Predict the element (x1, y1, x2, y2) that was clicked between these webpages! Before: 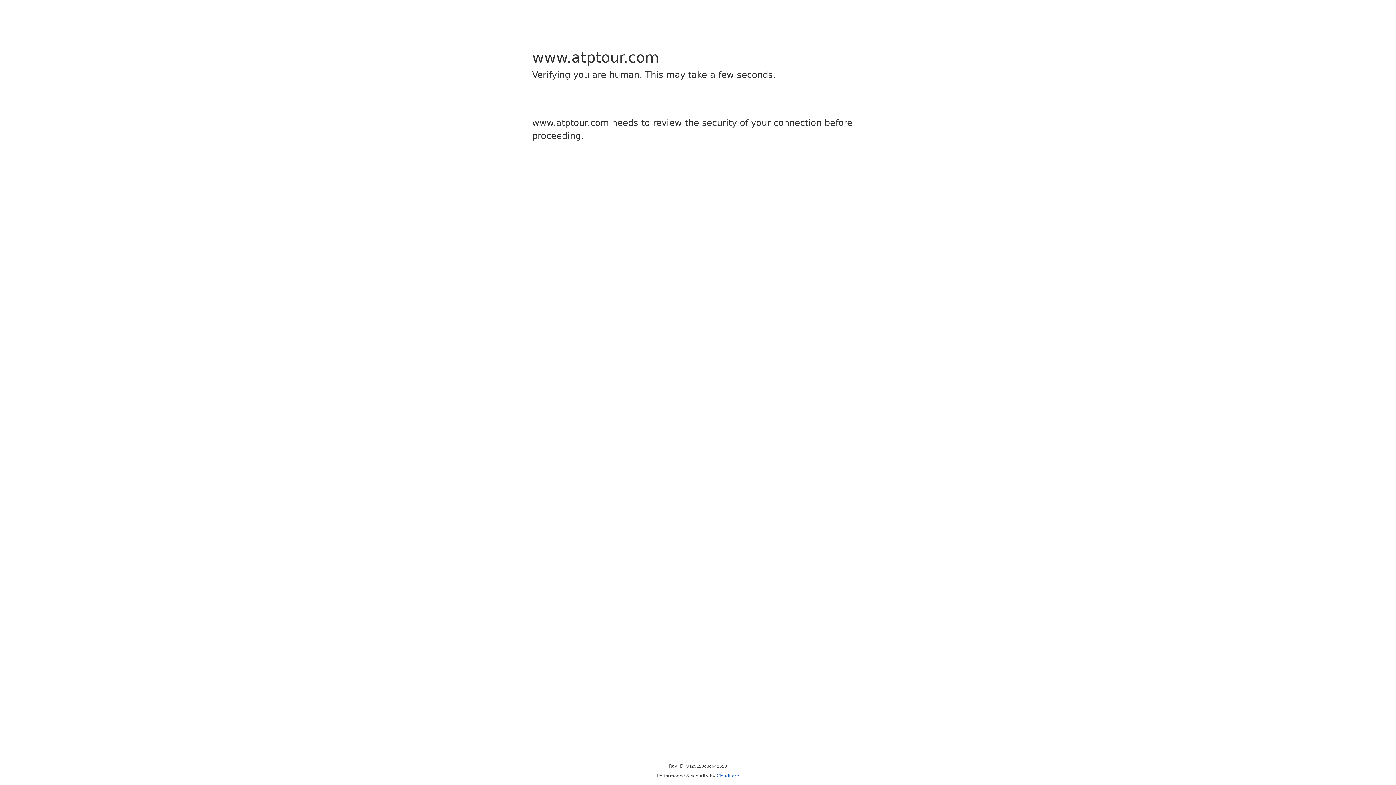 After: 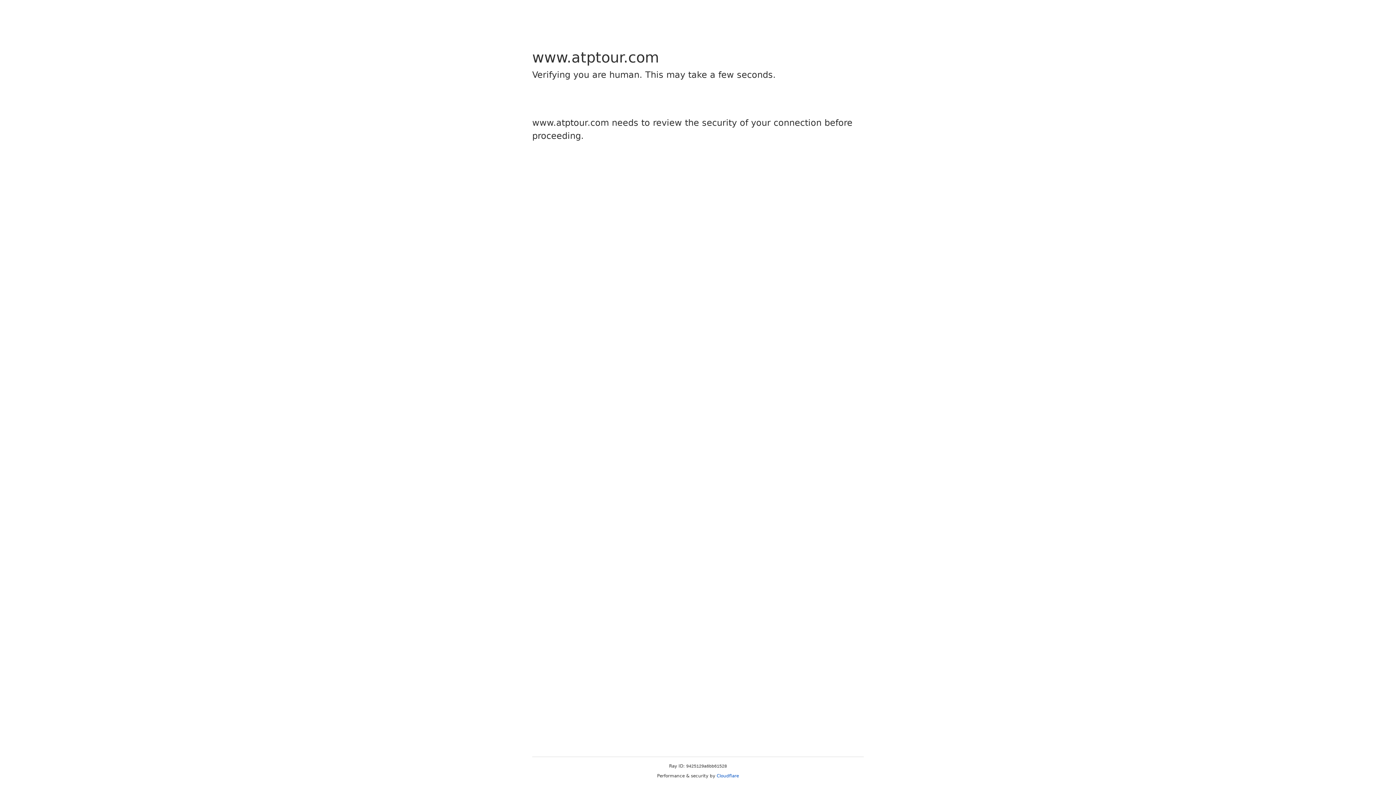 Action: label: Cloudflare bbox: (716, 773, 739, 778)